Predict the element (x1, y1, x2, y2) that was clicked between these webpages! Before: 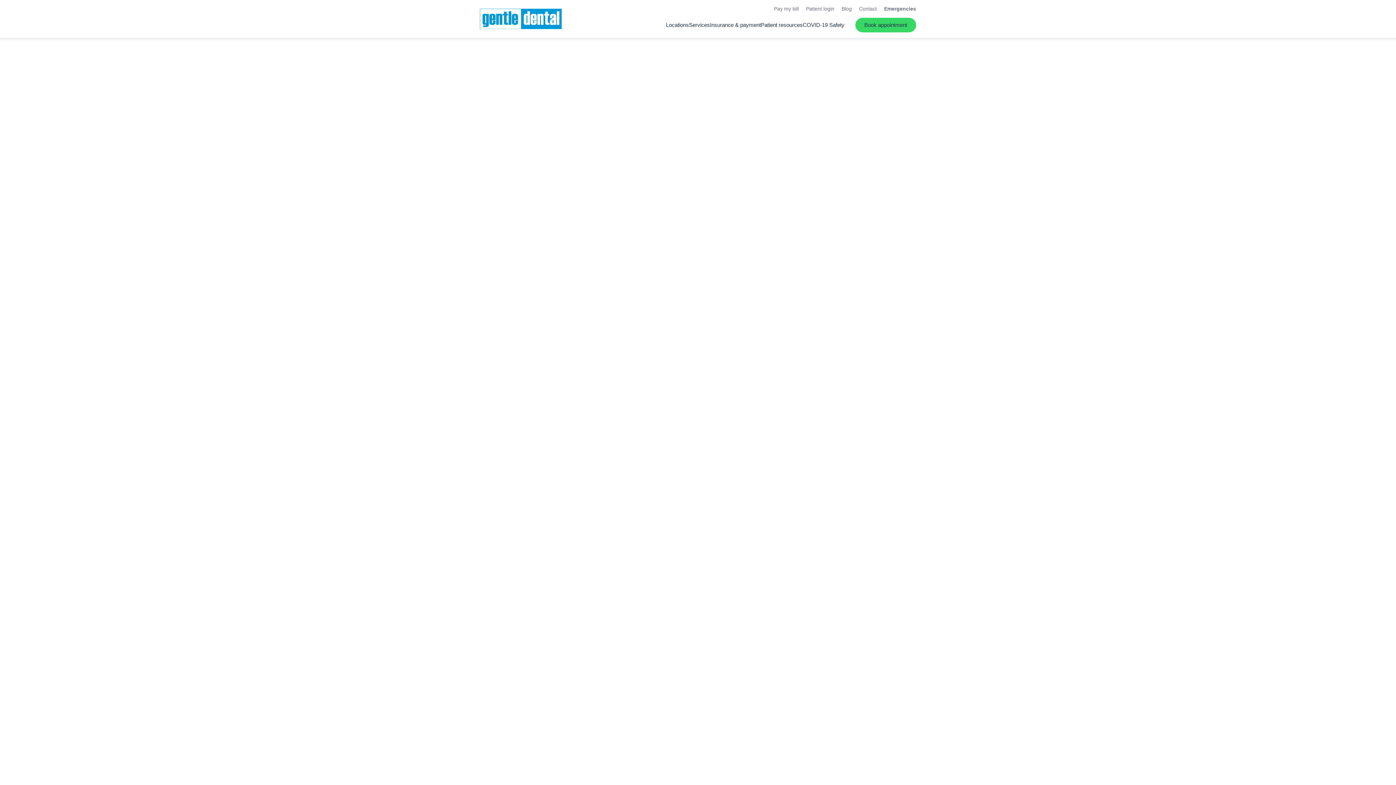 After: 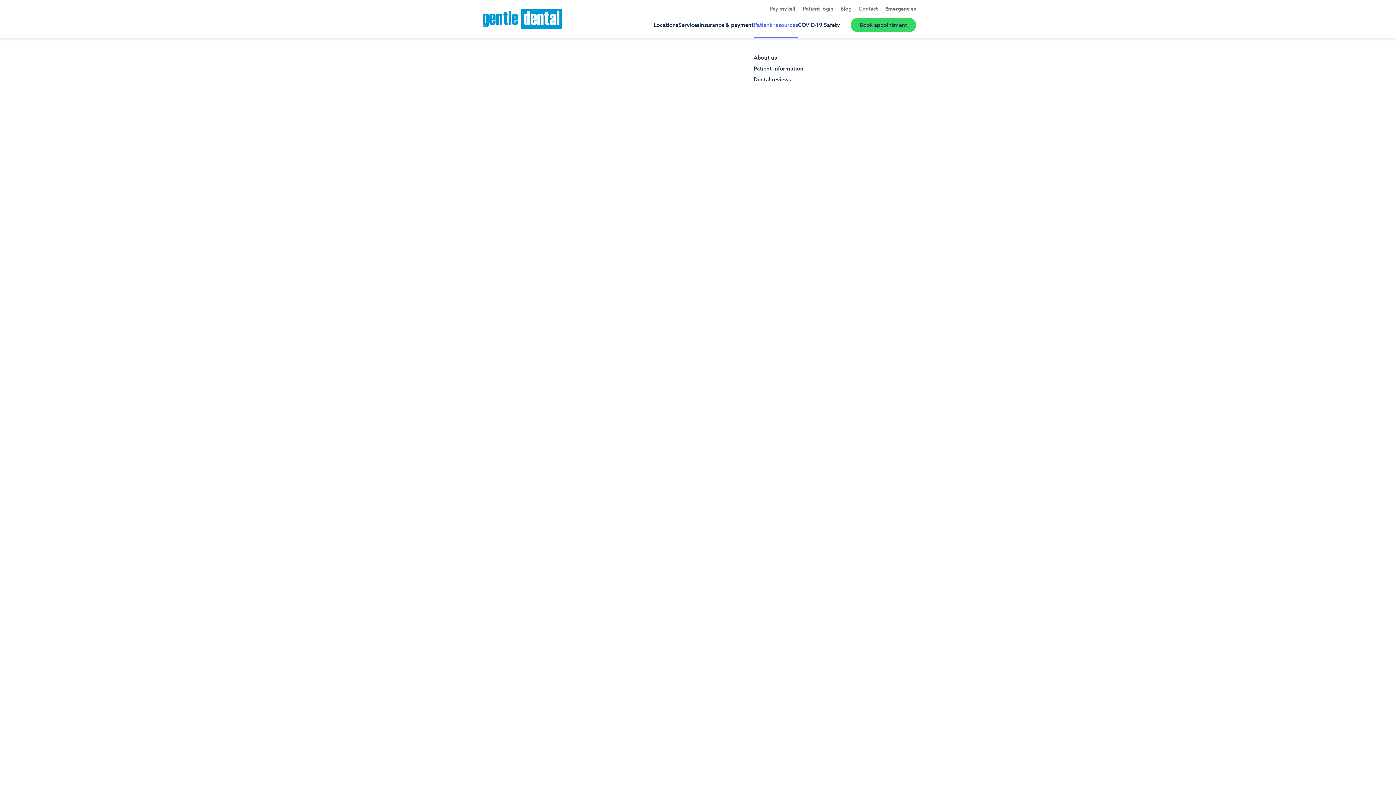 Action: label: Patient resources
About us
Patient information
Dental reviews bbox: (761, 17, 802, 37)